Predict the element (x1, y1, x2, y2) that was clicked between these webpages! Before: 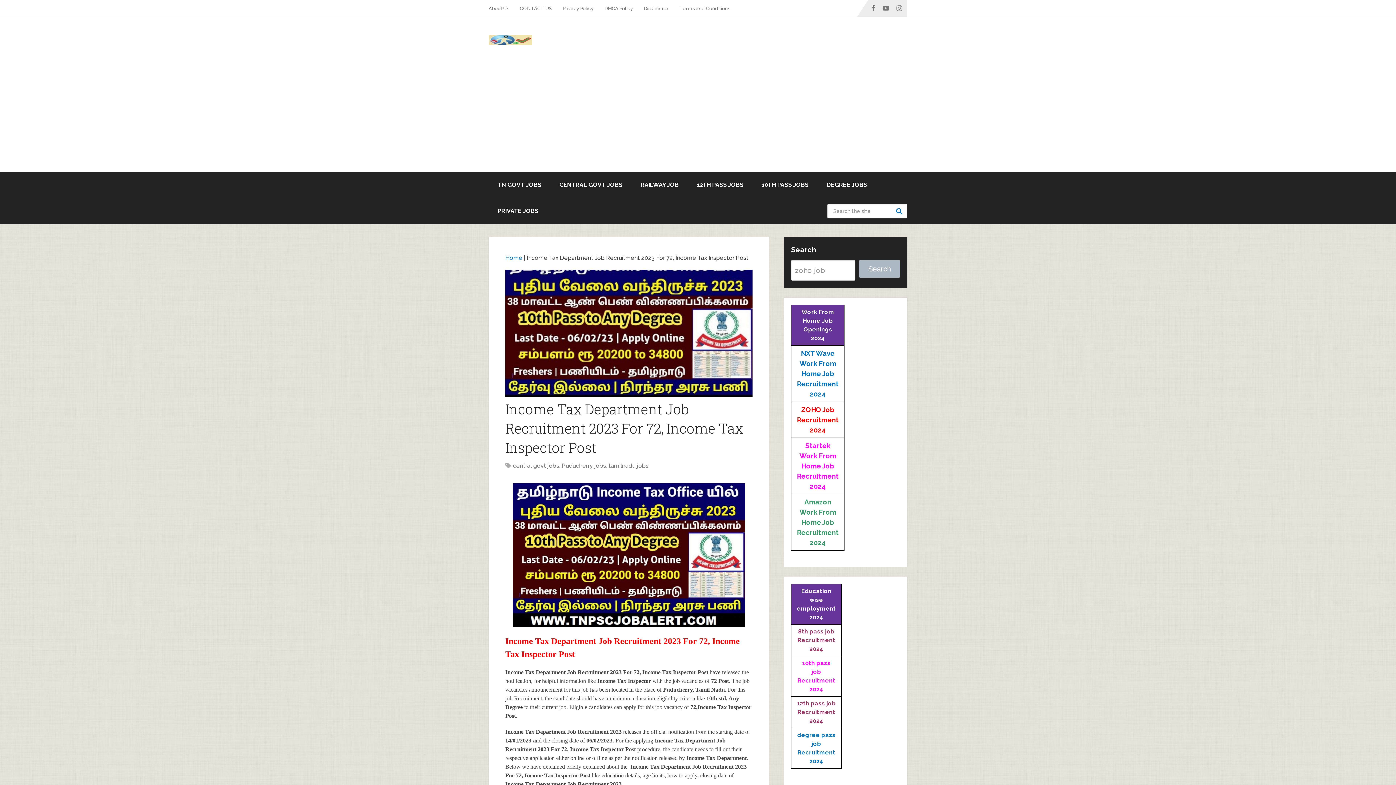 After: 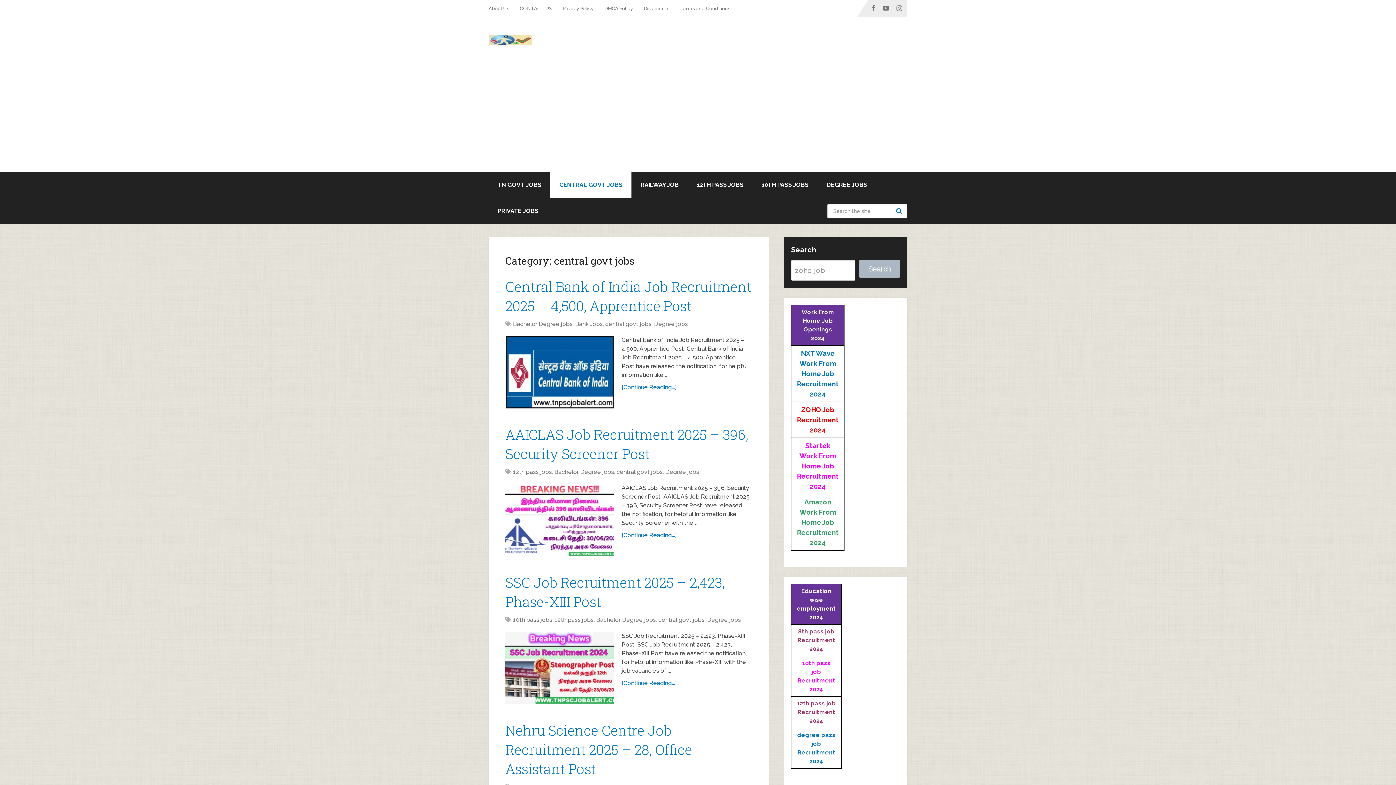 Action: bbox: (513, 462, 559, 469) label: central govt jobs